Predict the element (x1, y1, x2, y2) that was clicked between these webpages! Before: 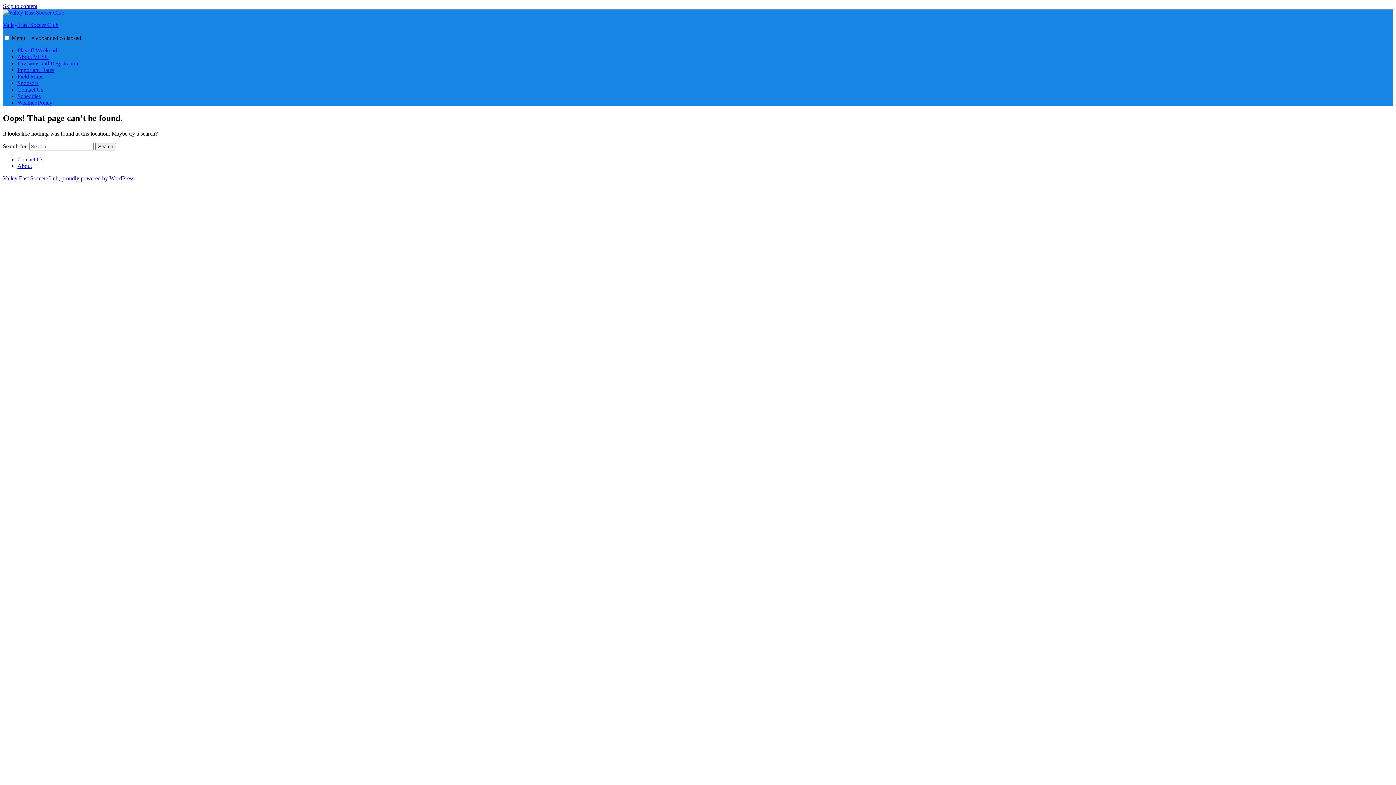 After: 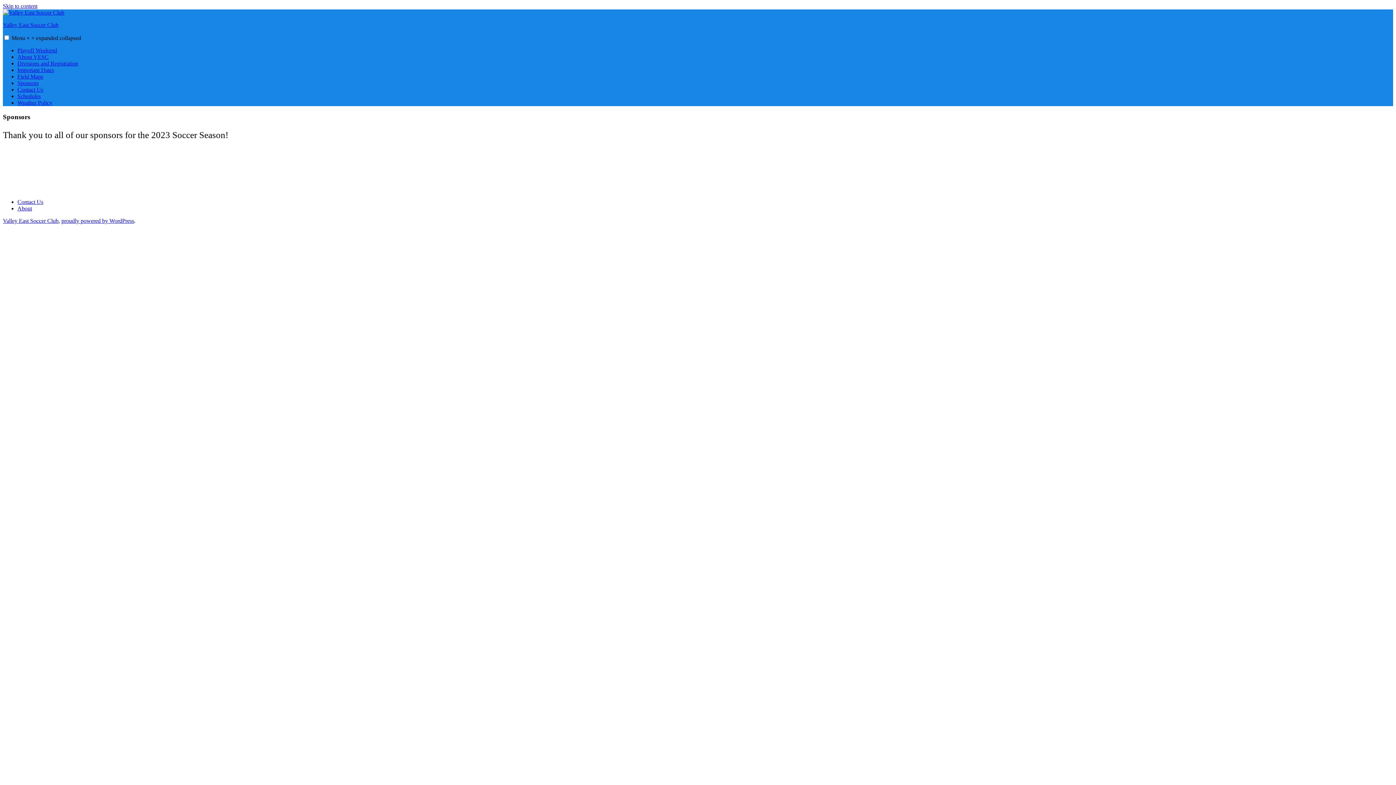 Action: bbox: (17, 80, 38, 86) label: Sponsors